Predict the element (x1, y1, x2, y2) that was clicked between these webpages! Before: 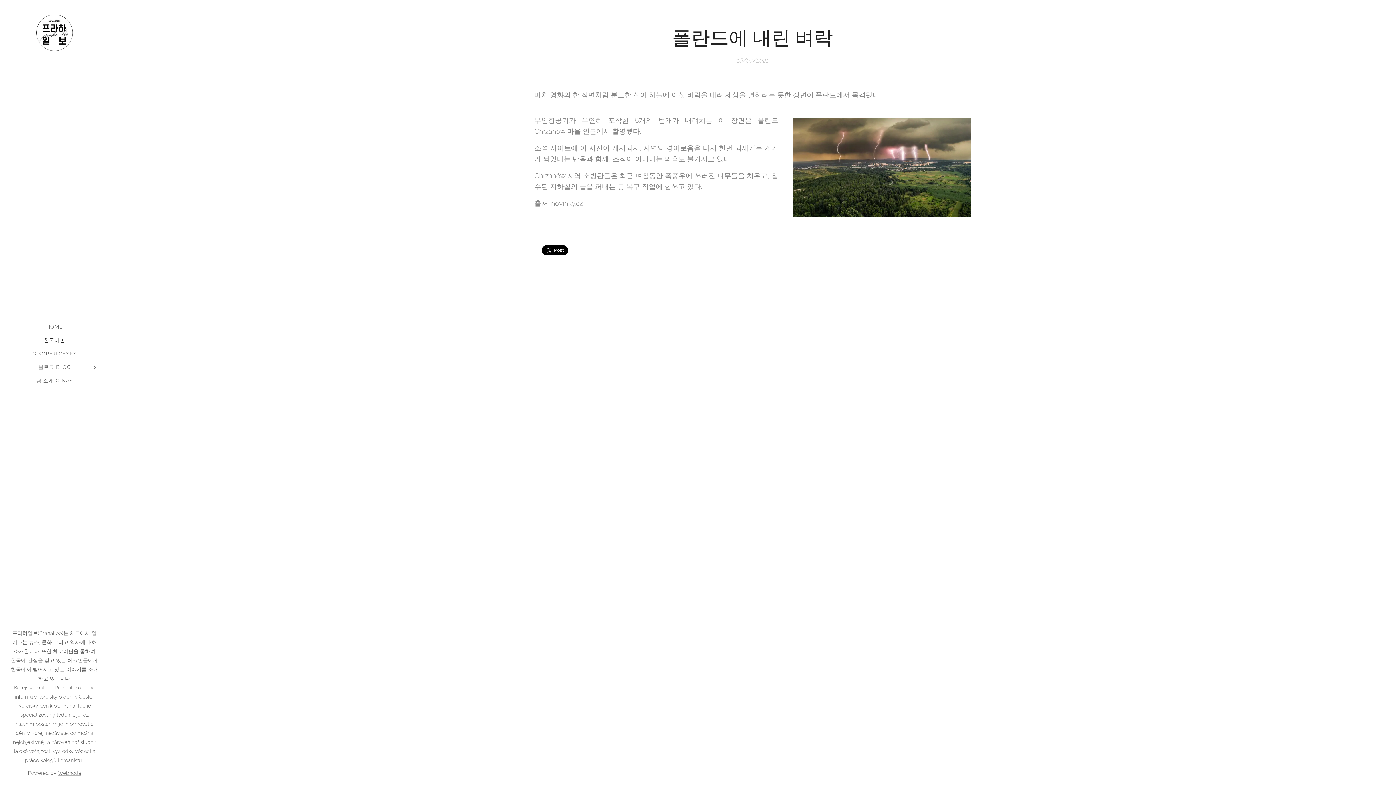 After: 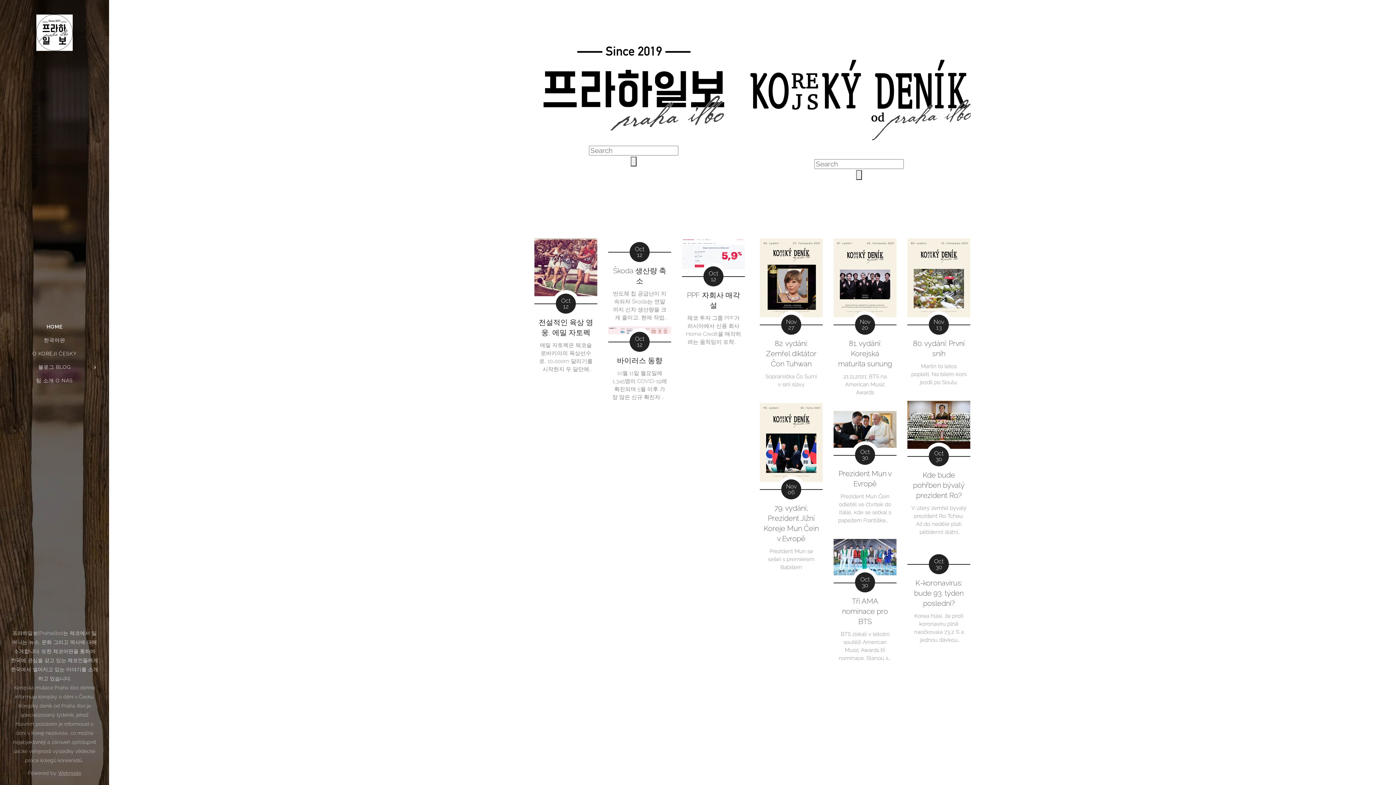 Action: label: HOME bbox: (2, 322, 106, 331)